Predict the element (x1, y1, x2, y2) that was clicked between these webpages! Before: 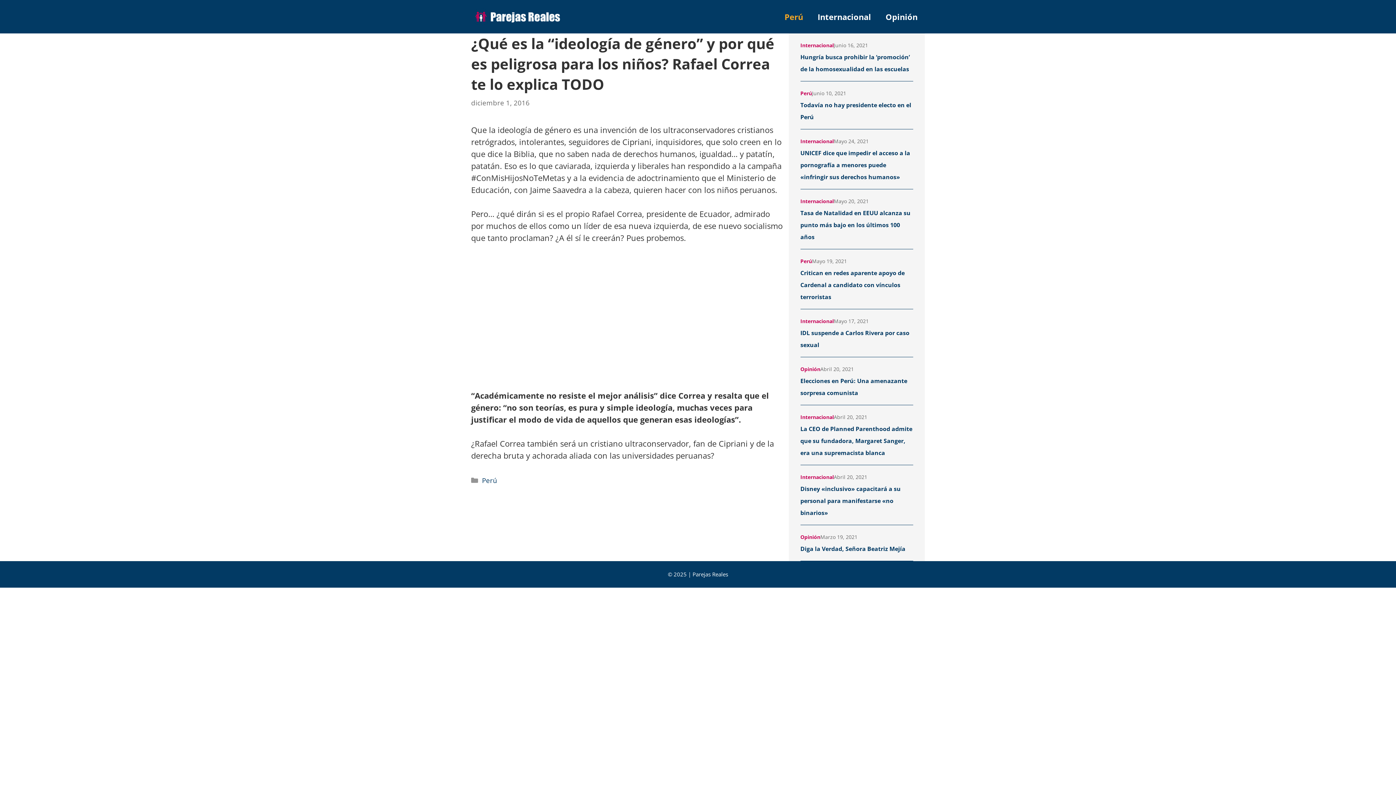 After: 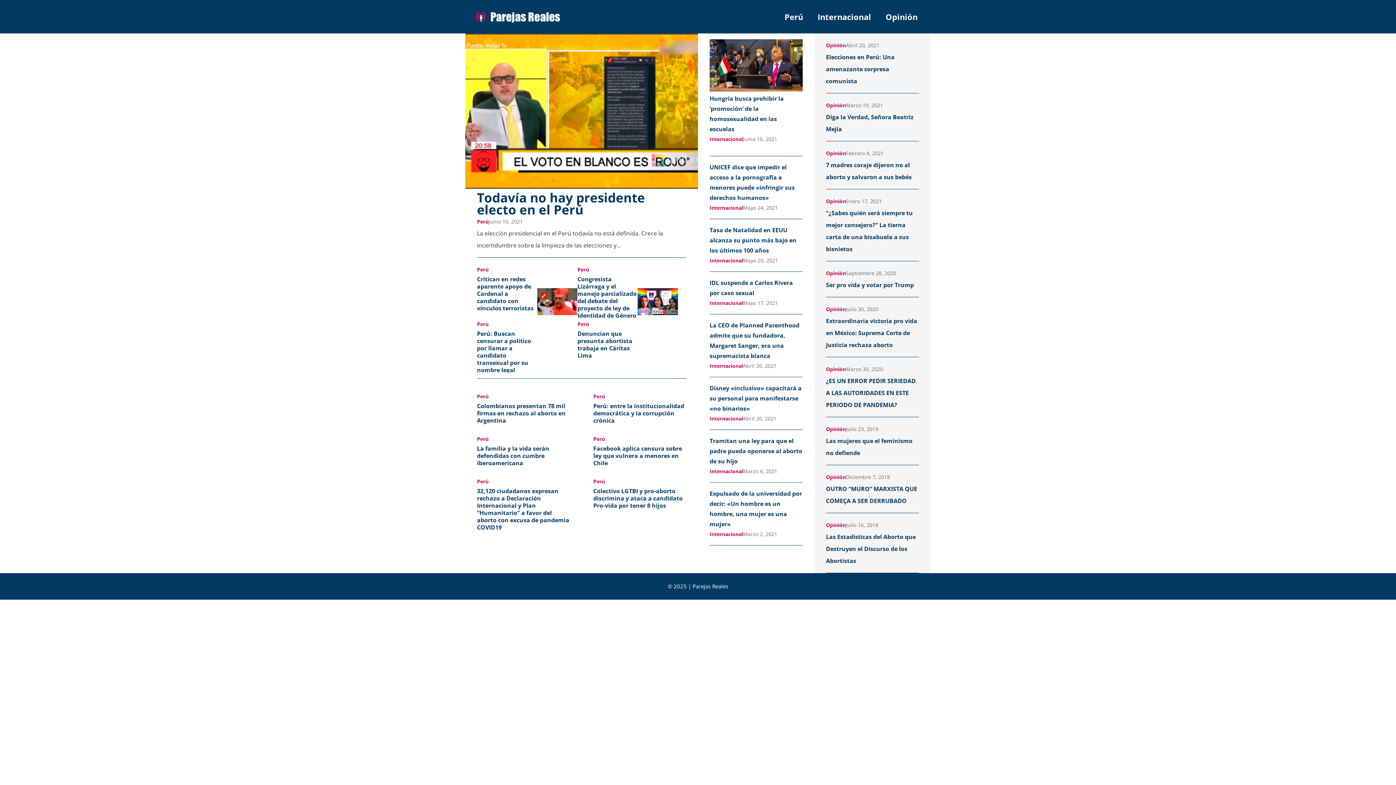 Action: bbox: (471, 10, 562, 21)